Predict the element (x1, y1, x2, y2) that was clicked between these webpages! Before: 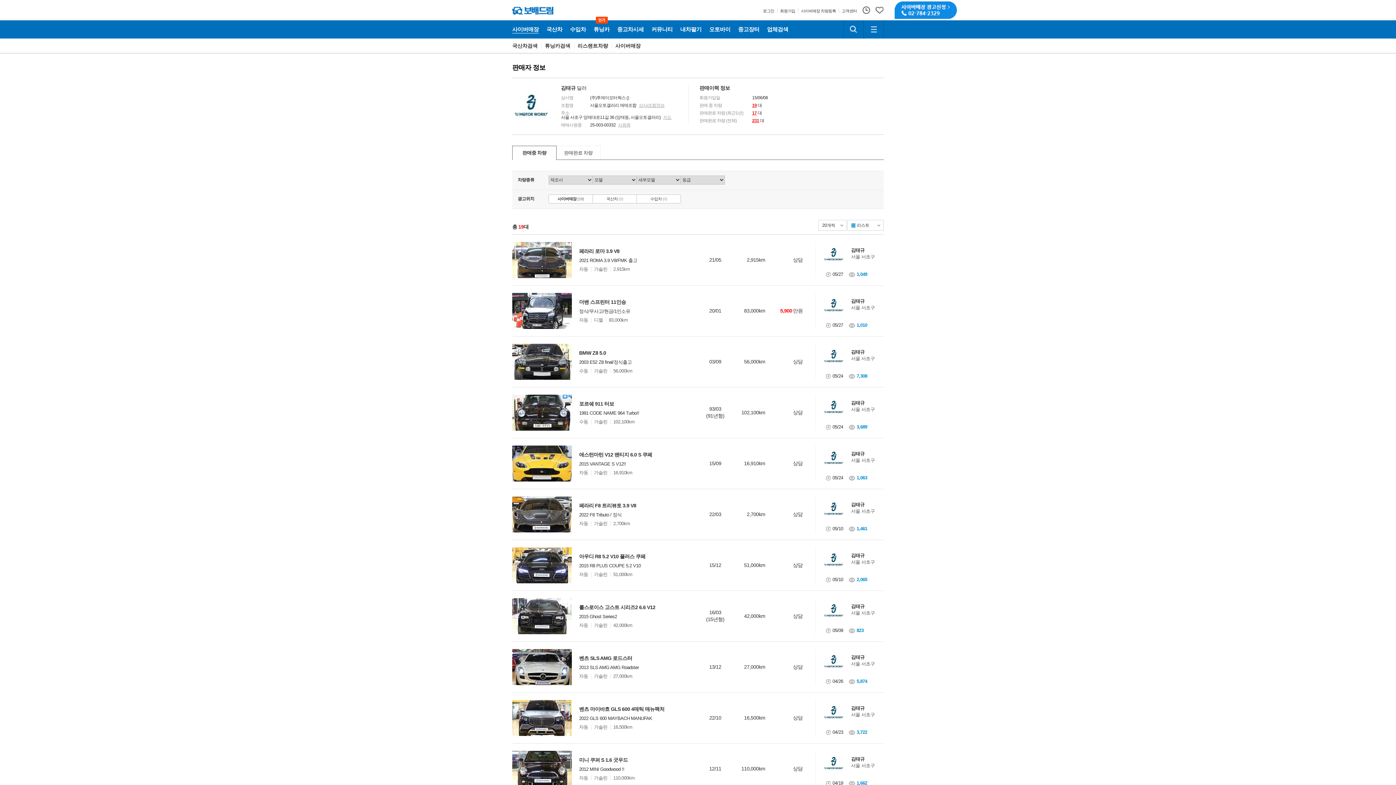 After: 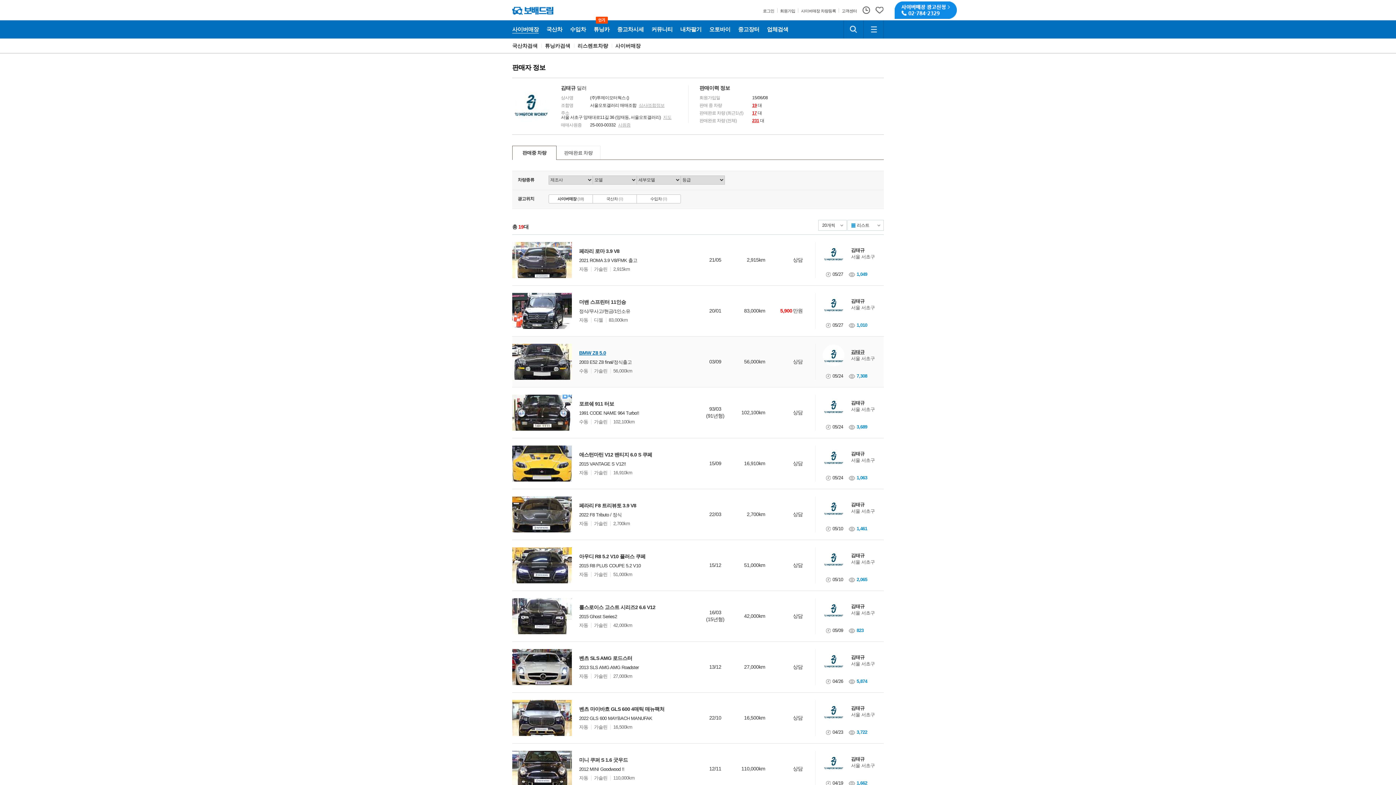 Action: label: 김태규 bbox: (851, 349, 864, 354)